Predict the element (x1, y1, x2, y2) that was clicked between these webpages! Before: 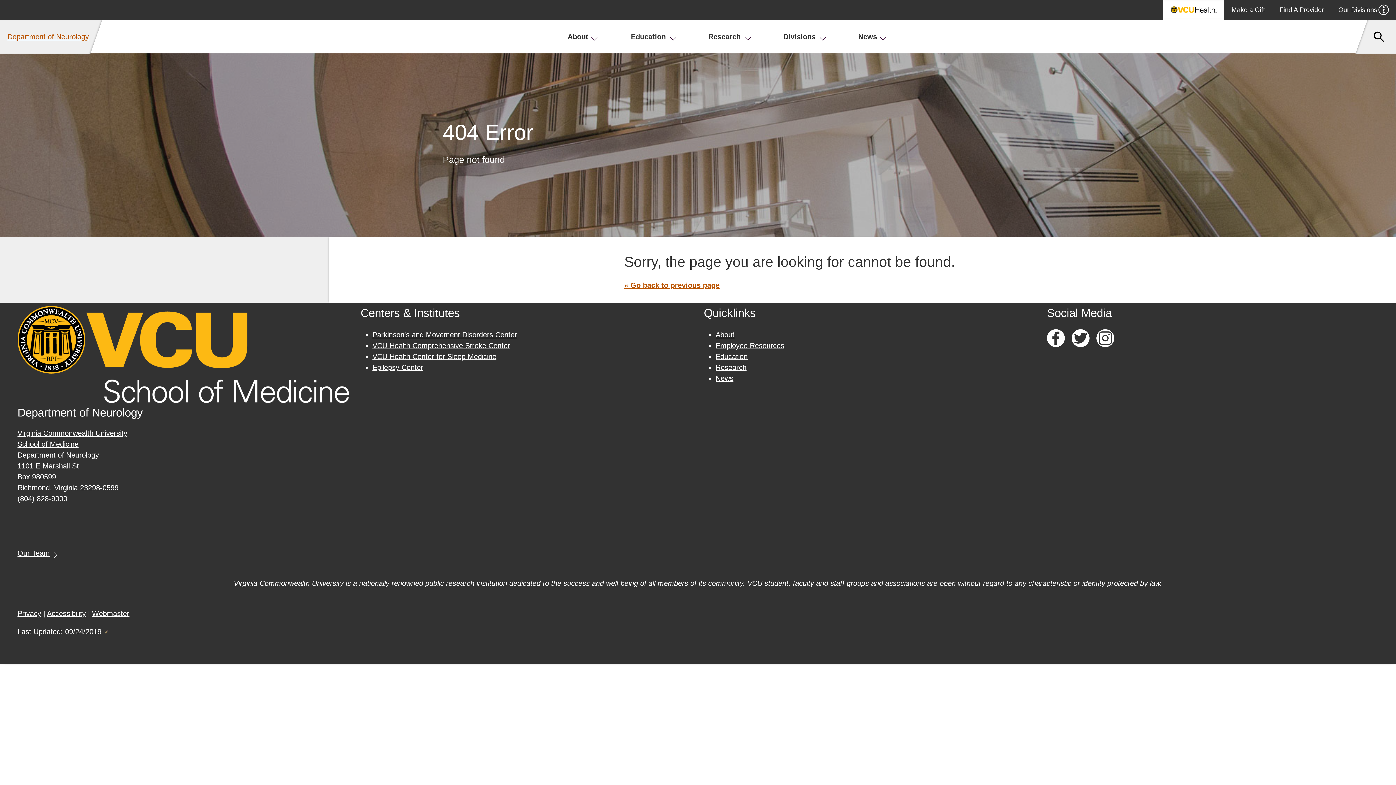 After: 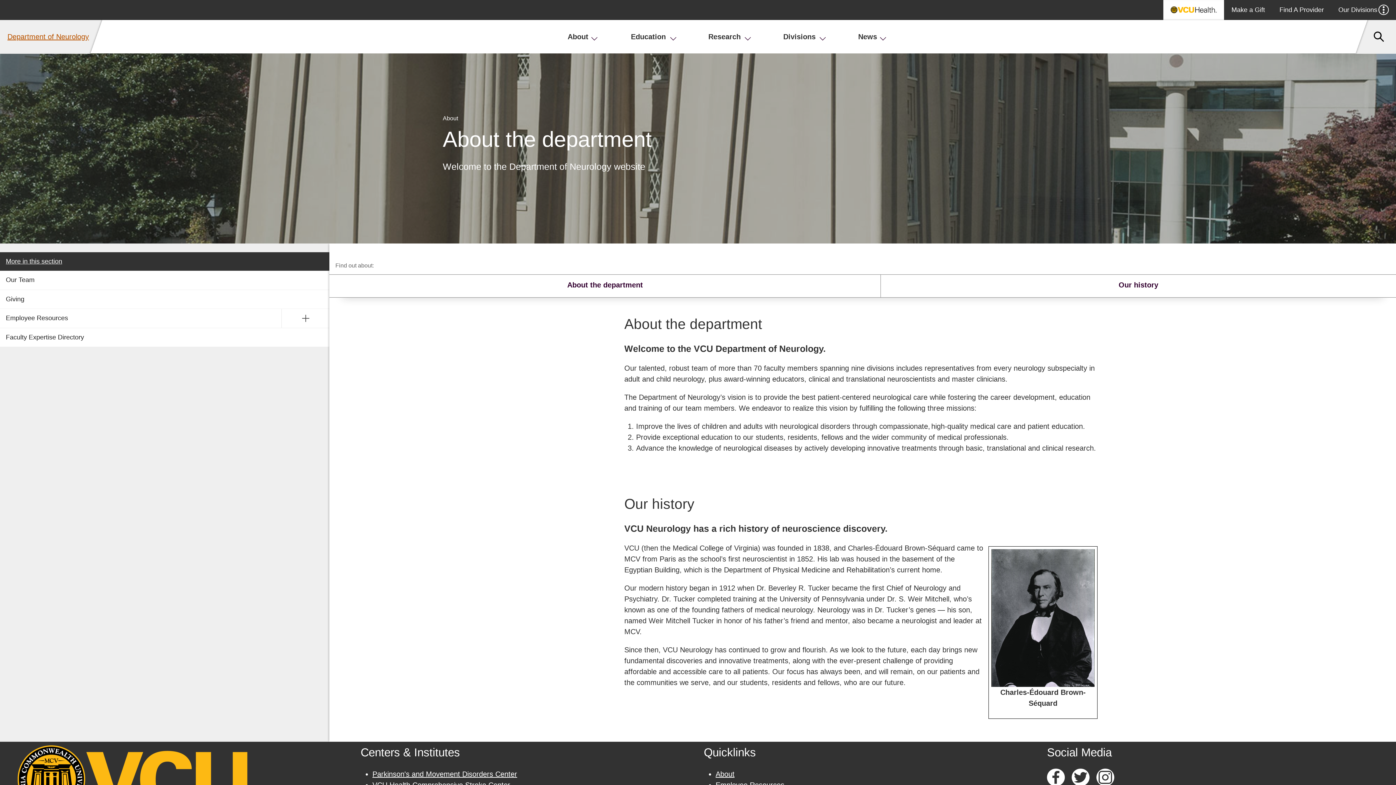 Action: bbox: (715, 331, 734, 339) label: About